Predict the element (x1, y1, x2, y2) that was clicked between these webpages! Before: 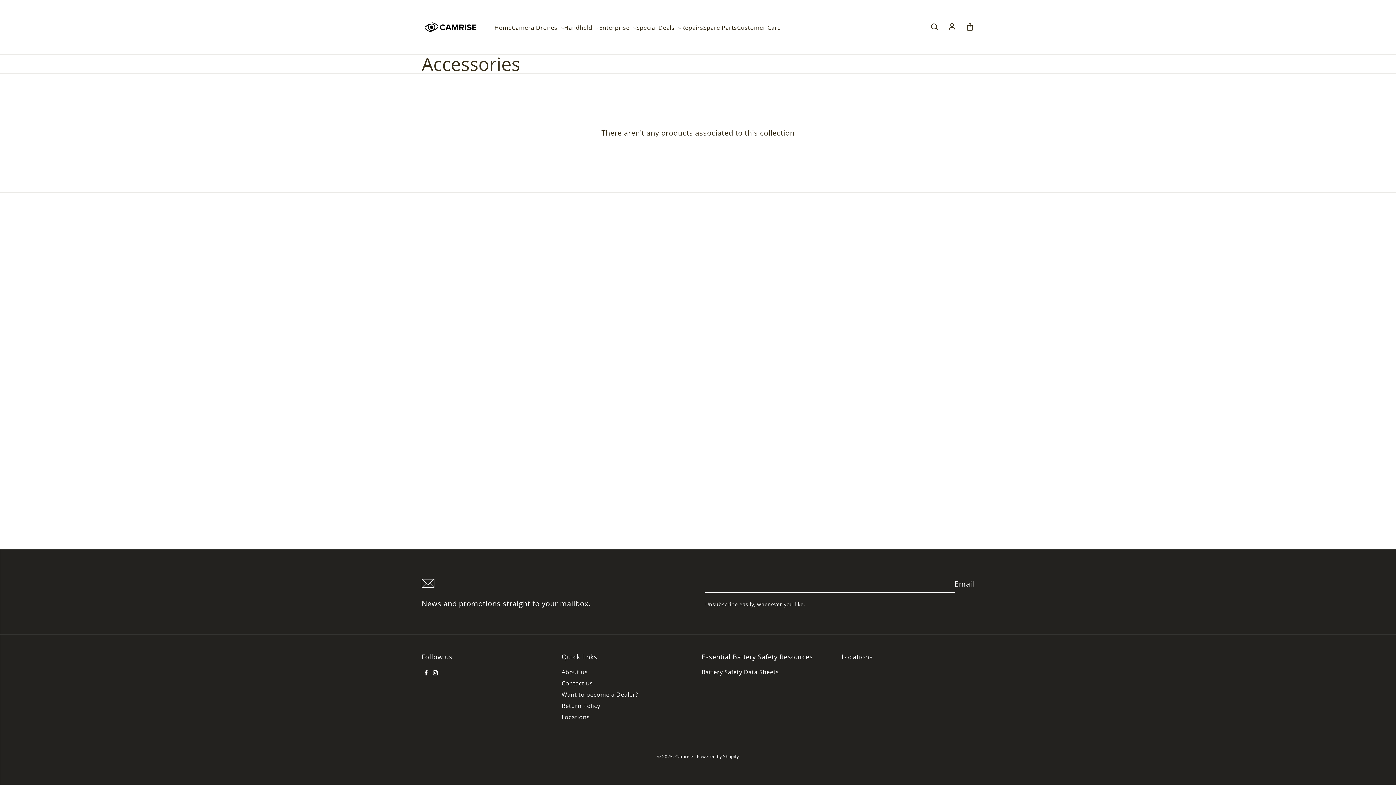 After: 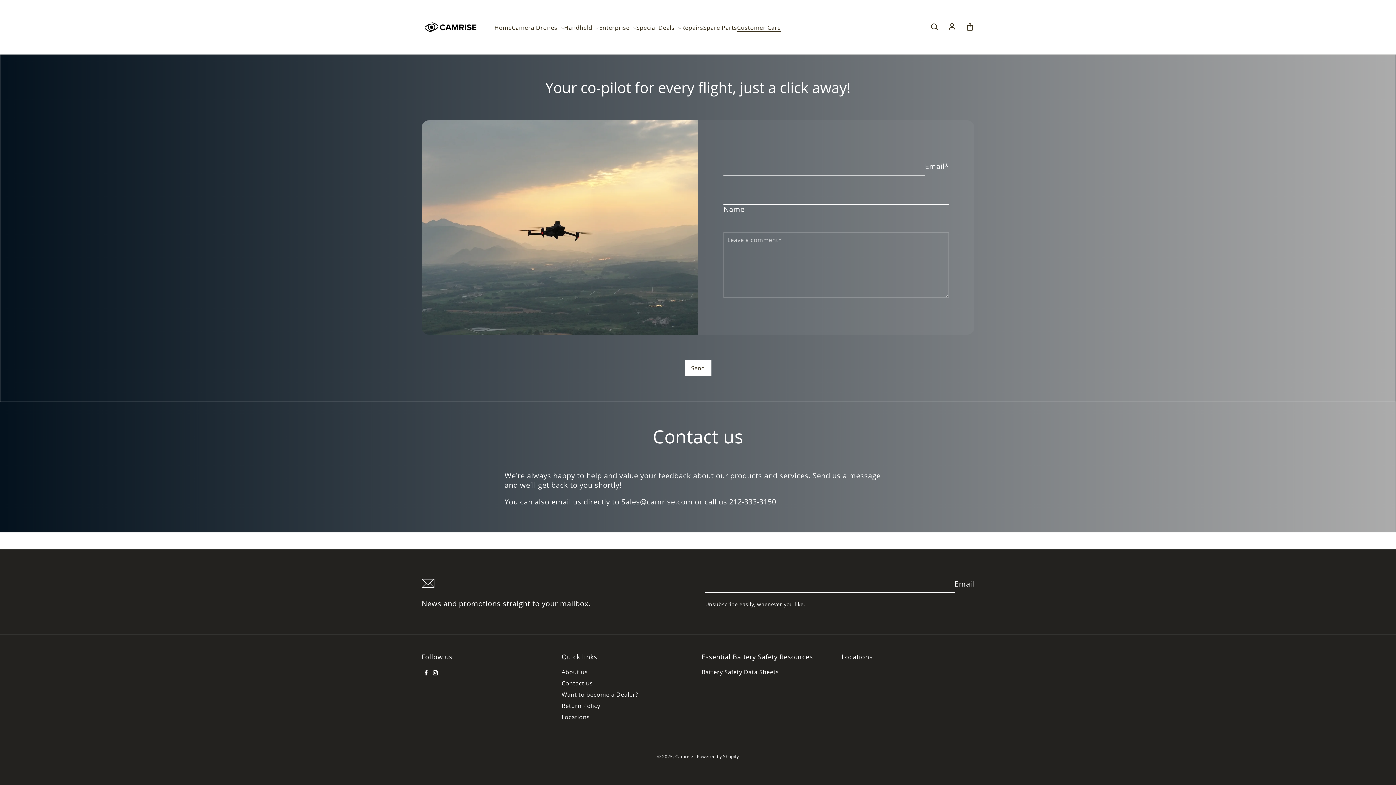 Action: label: Customer Care bbox: (737, 24, 781, 31)